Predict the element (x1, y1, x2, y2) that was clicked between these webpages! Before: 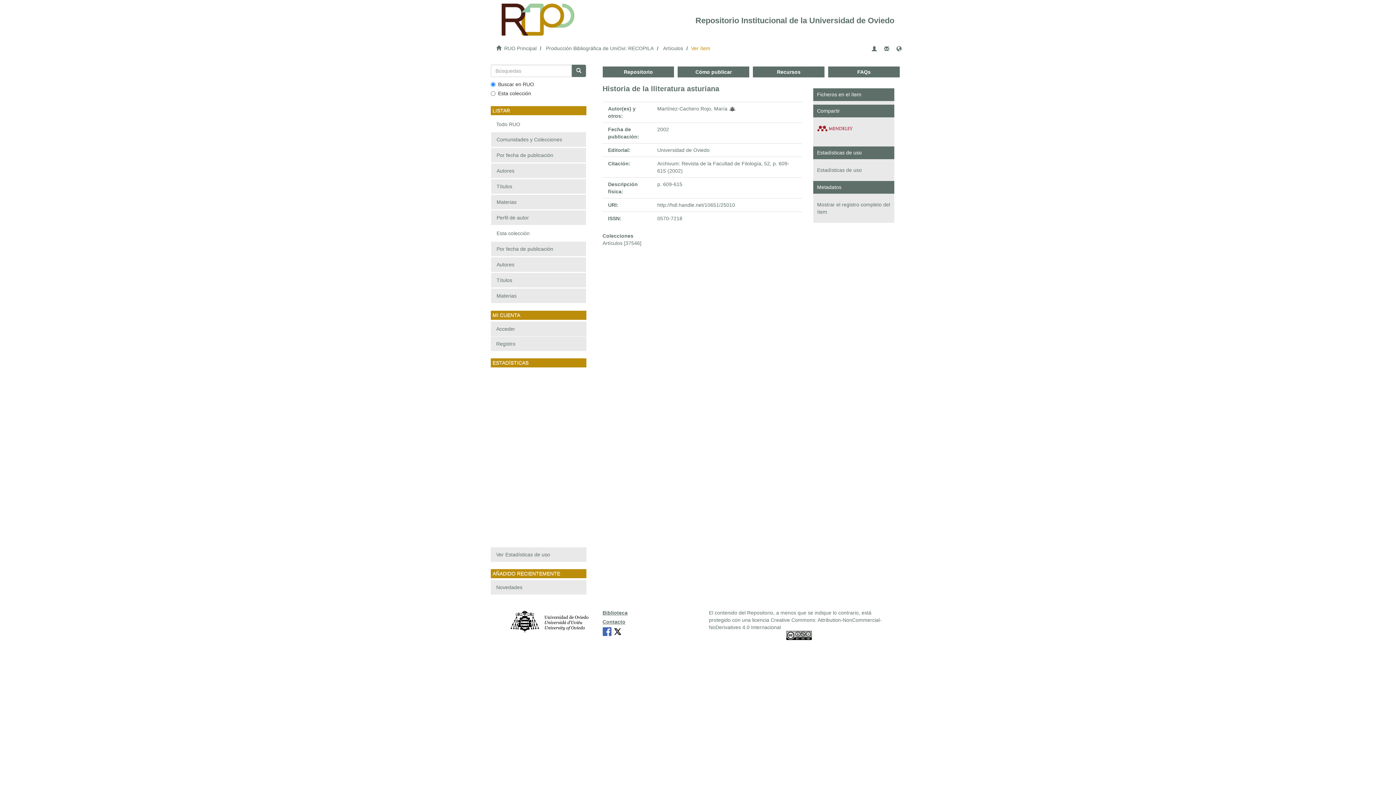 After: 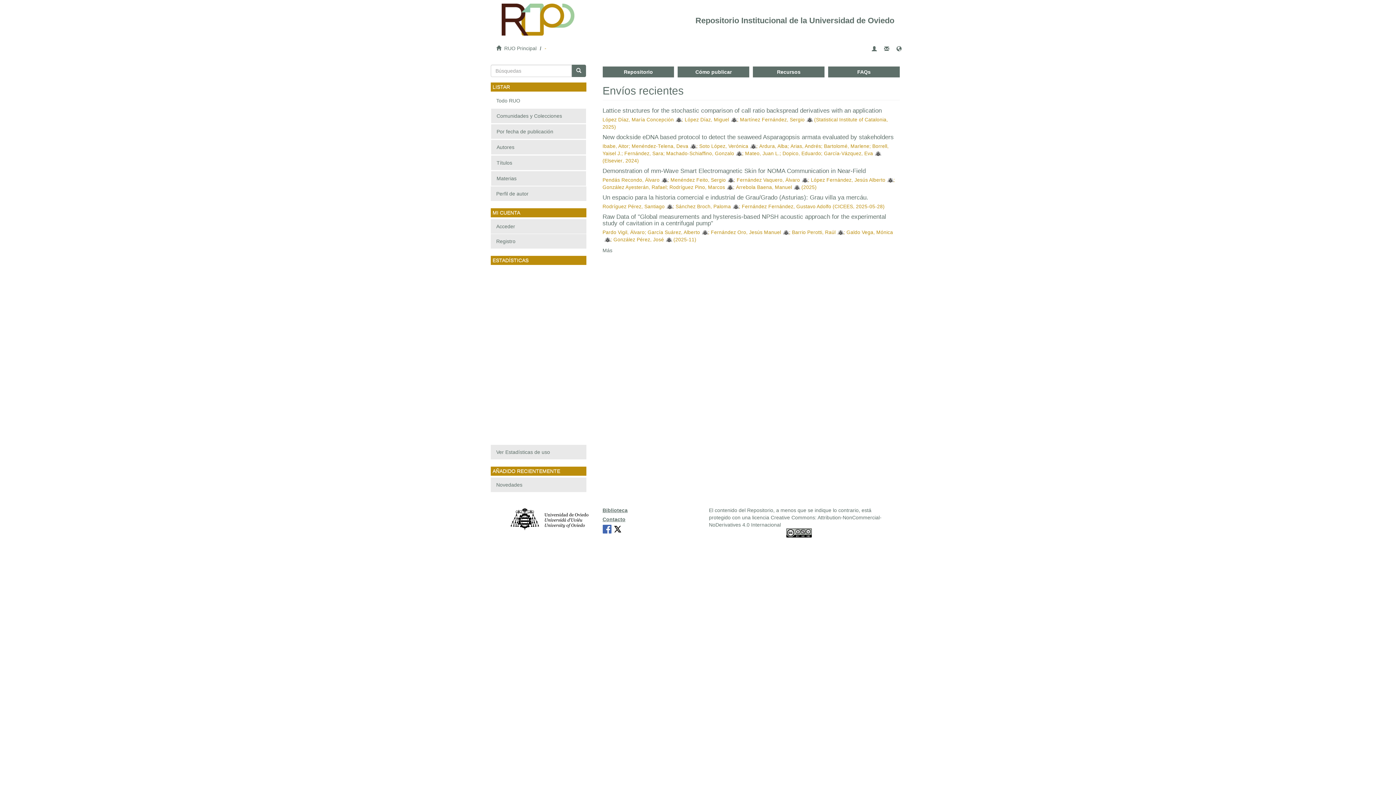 Action: bbox: (490, 580, 586, 594) label: Novedades